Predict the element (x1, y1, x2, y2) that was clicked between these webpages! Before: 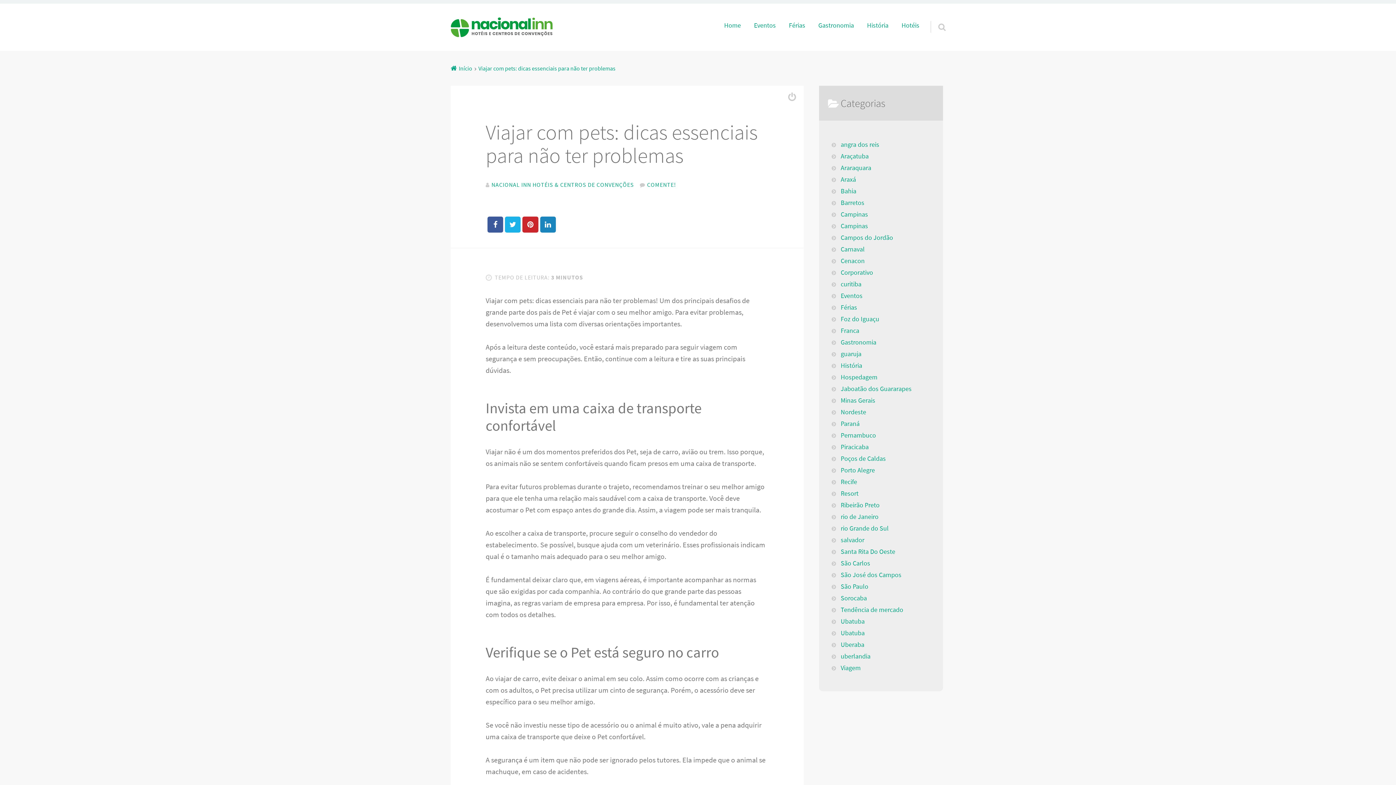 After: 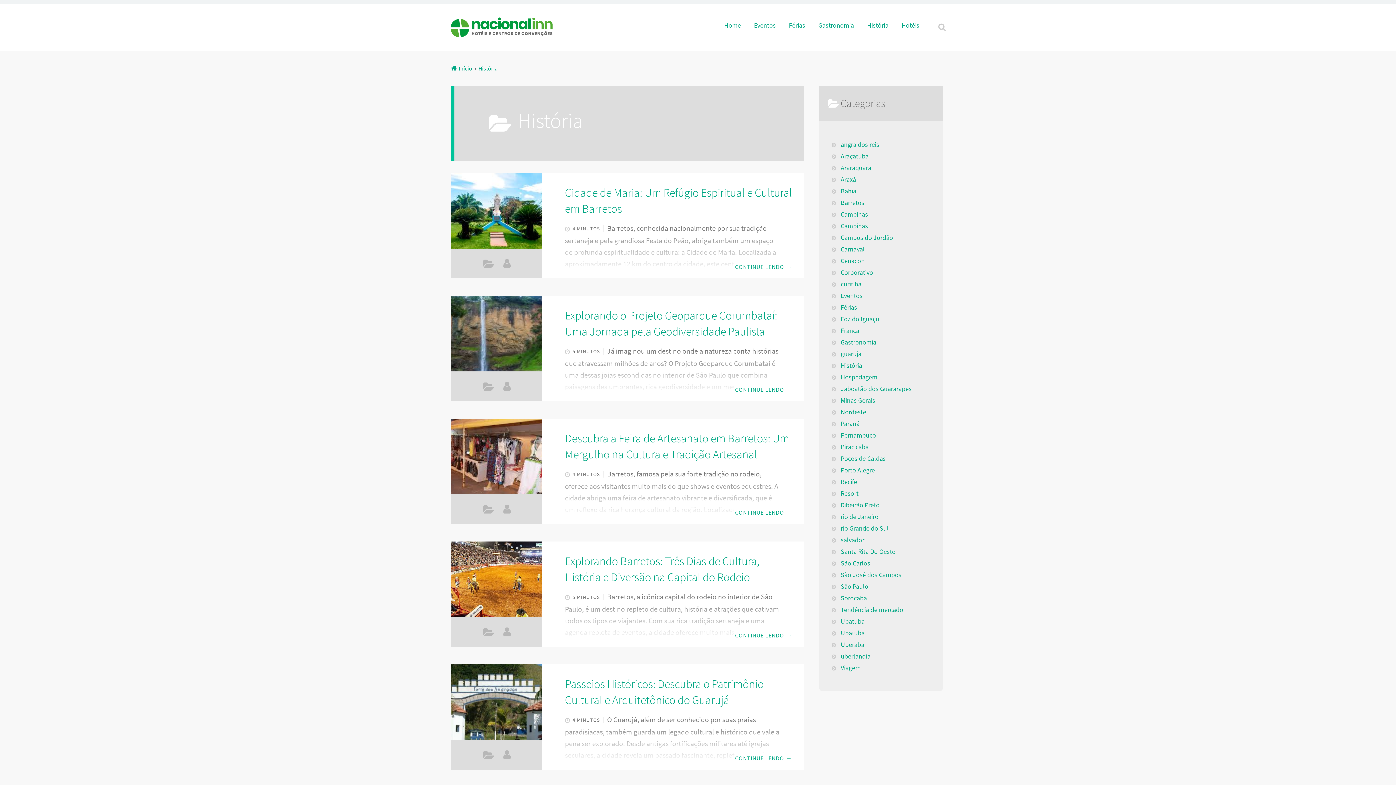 Action: bbox: (861, 15, 894, 35) label: História